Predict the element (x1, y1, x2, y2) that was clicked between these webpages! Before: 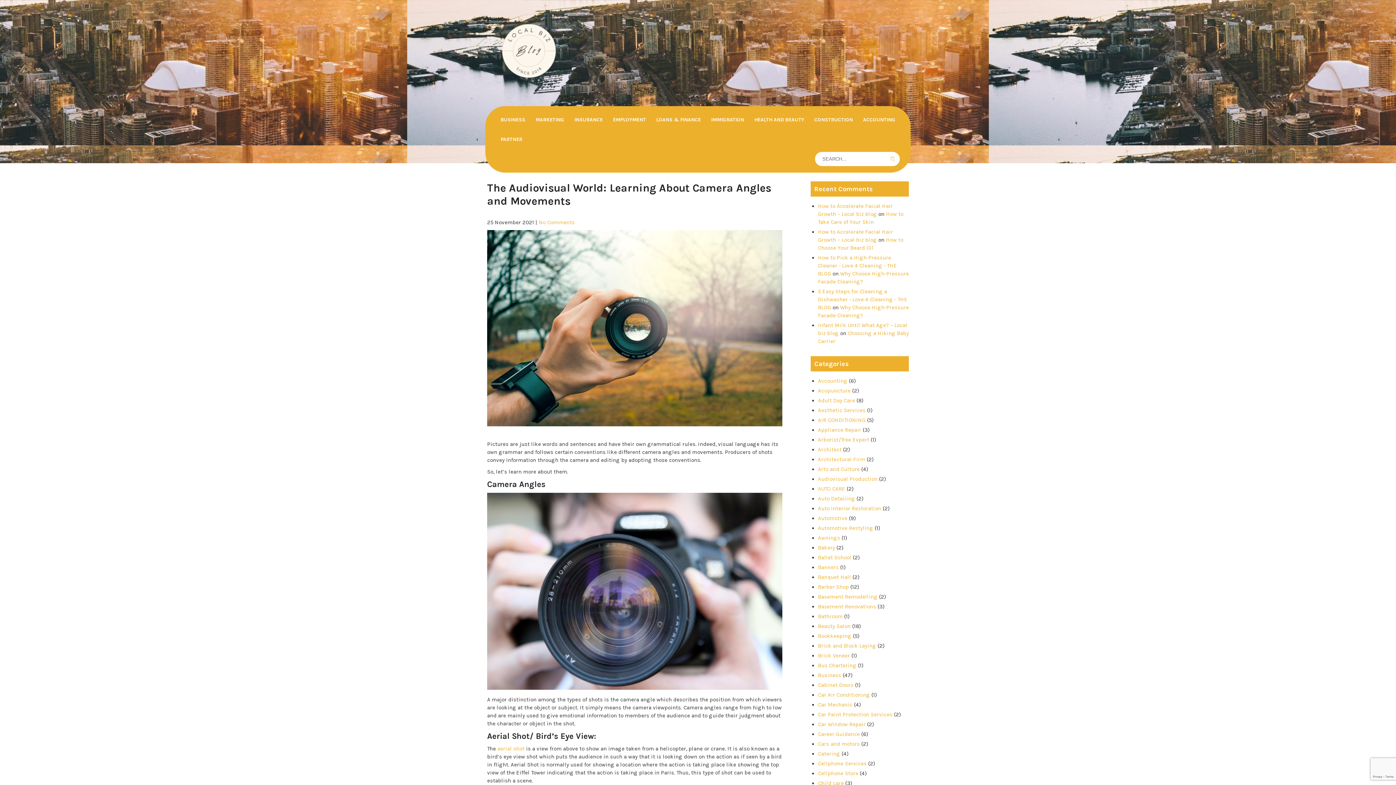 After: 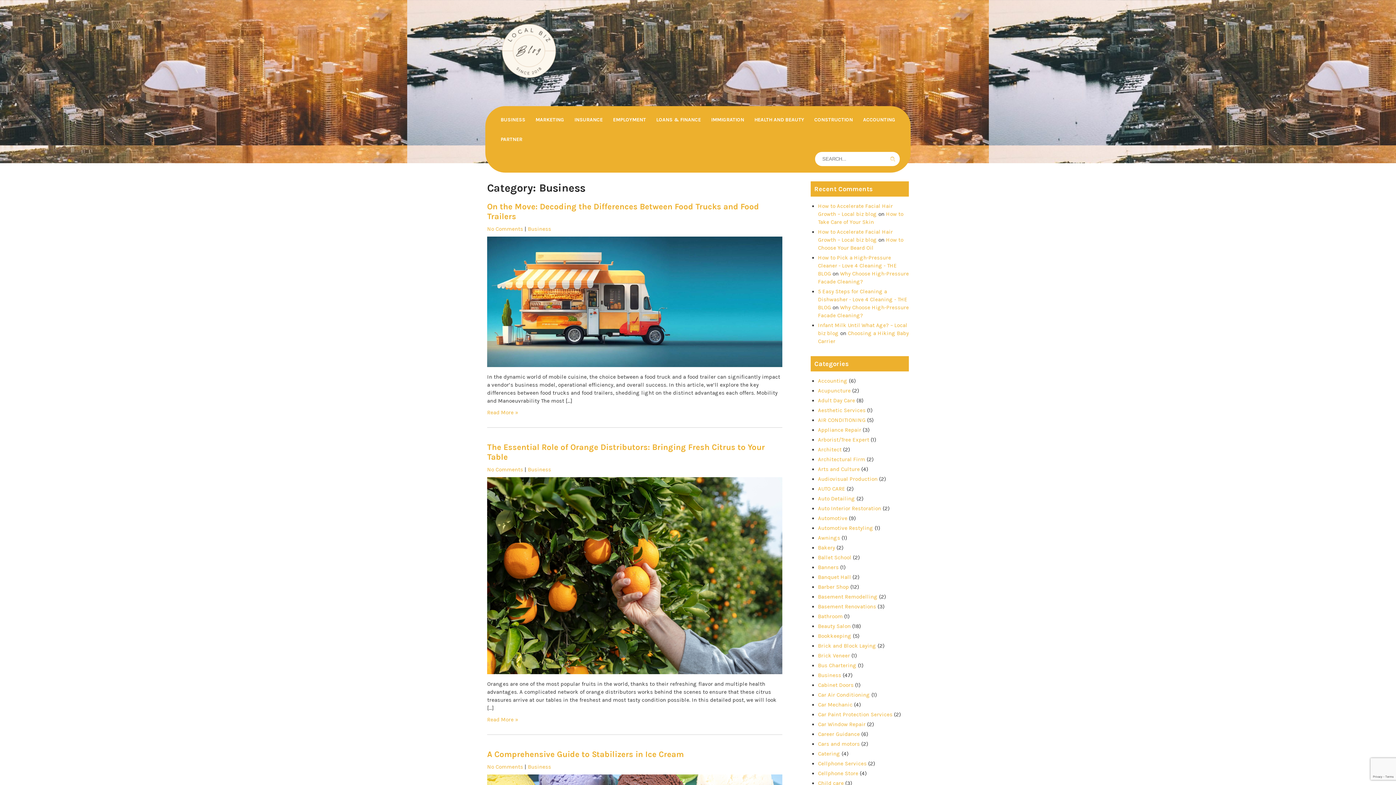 Action: bbox: (500, 105, 525, 133) label: BUSINESS